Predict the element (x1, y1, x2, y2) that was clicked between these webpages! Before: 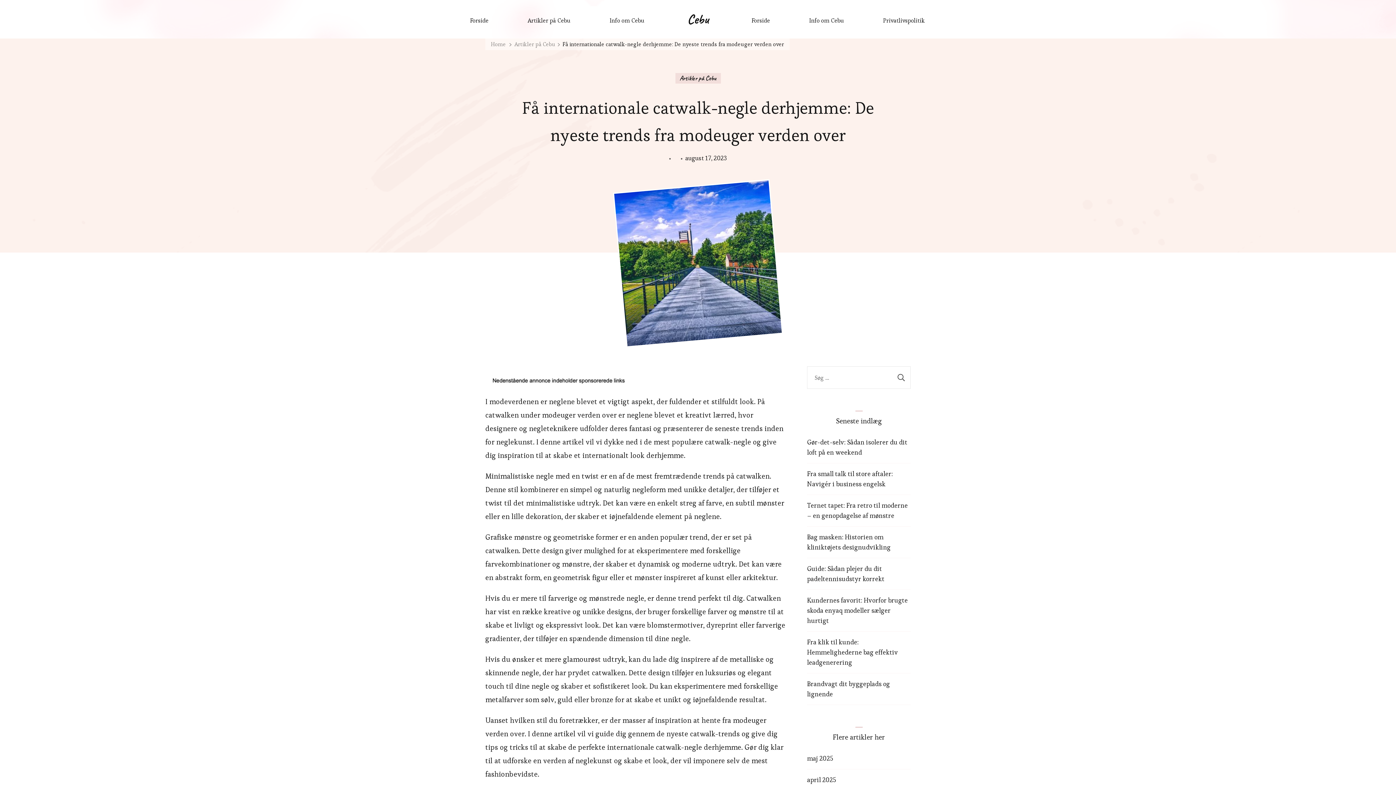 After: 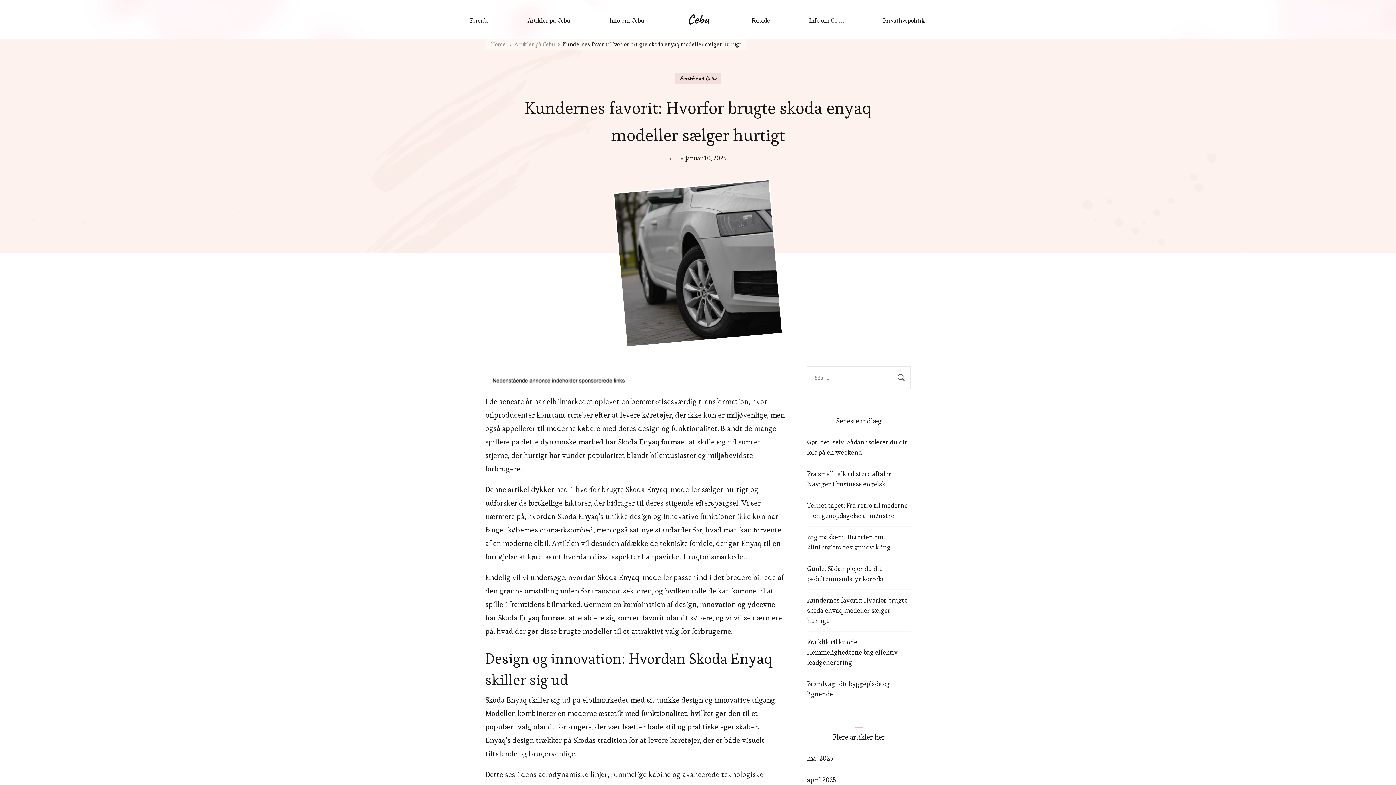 Action: bbox: (807, 596, 908, 625) label: Kundernes favorit: Hvorfor brugte skoda enyaq modeller sælger hurtigt